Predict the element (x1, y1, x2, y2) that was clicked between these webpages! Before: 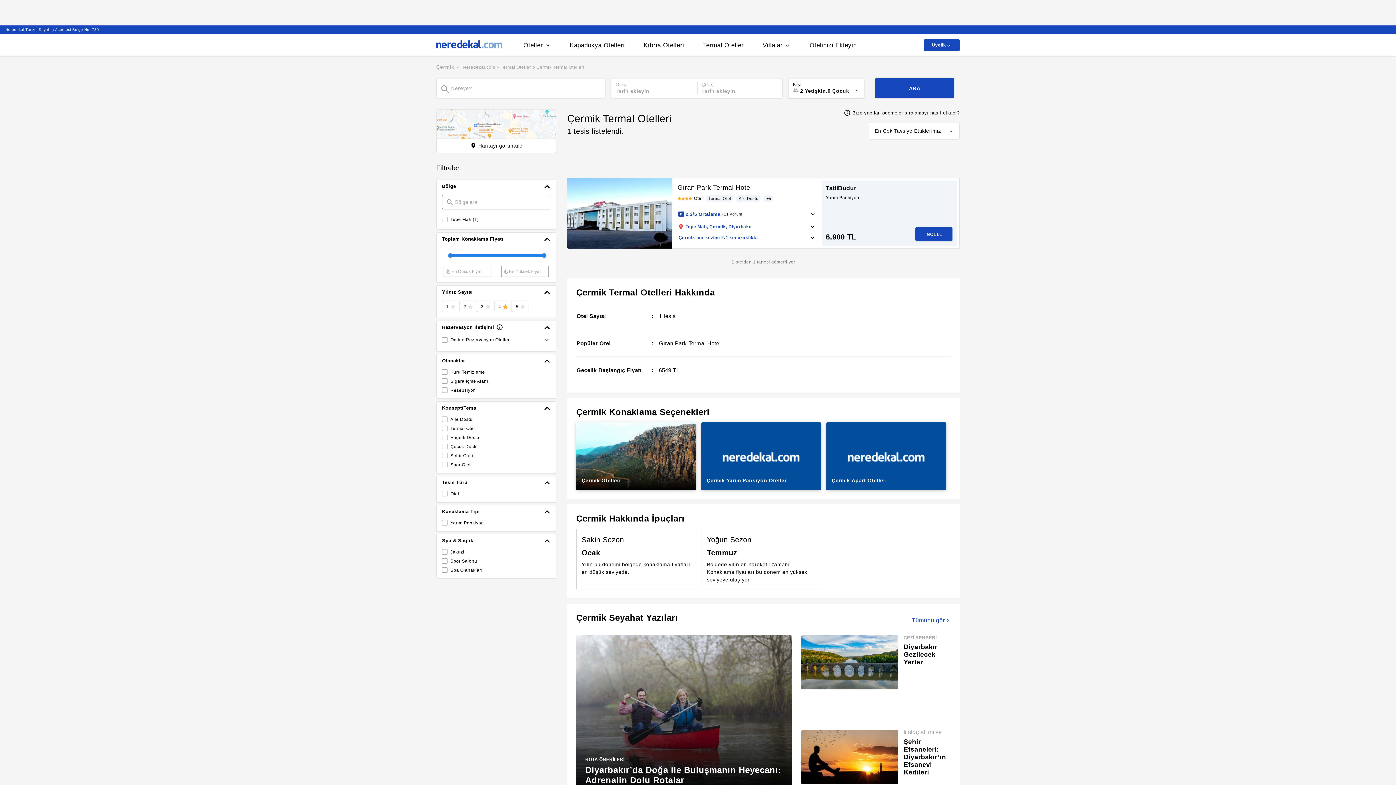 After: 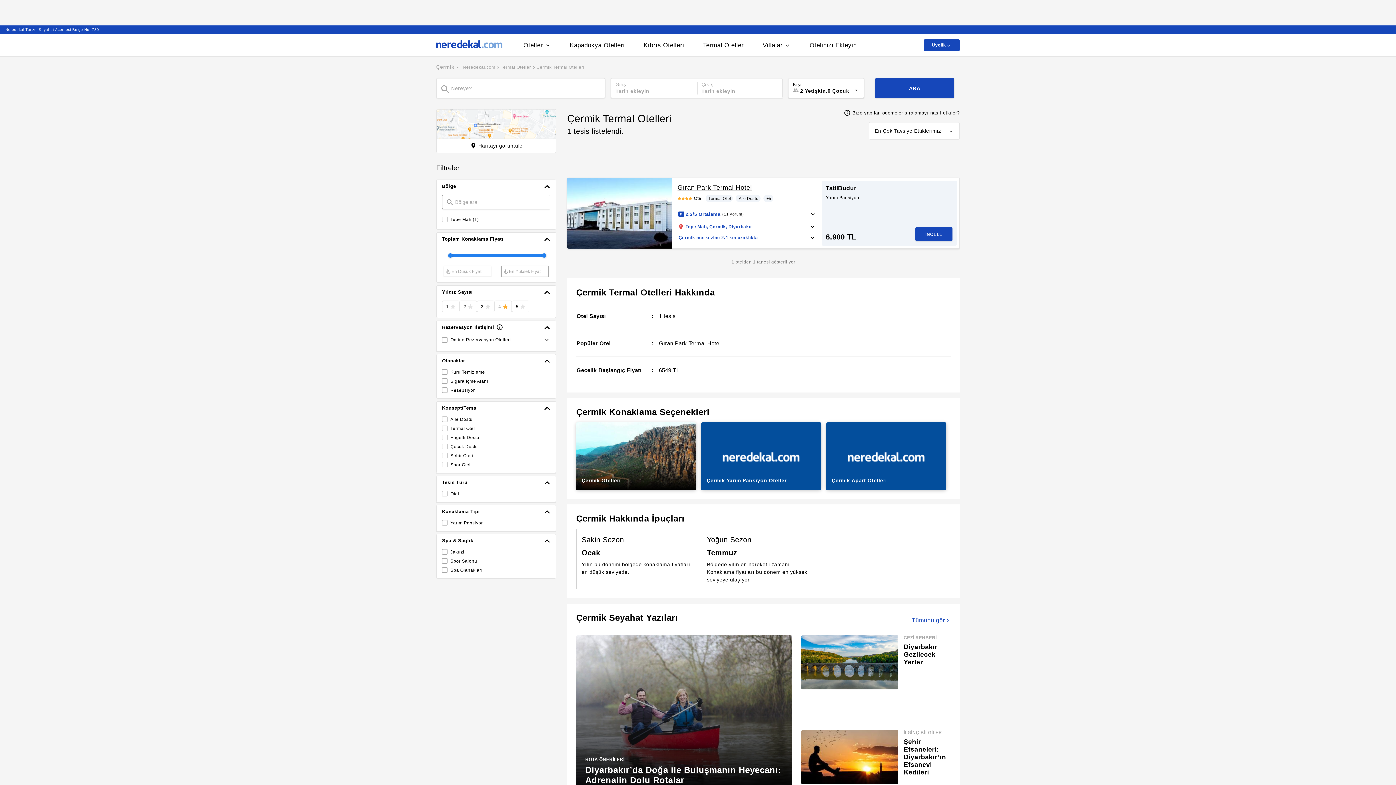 Action: bbox: (677, 183, 752, 192) label: Gıran Park Termal Hotel